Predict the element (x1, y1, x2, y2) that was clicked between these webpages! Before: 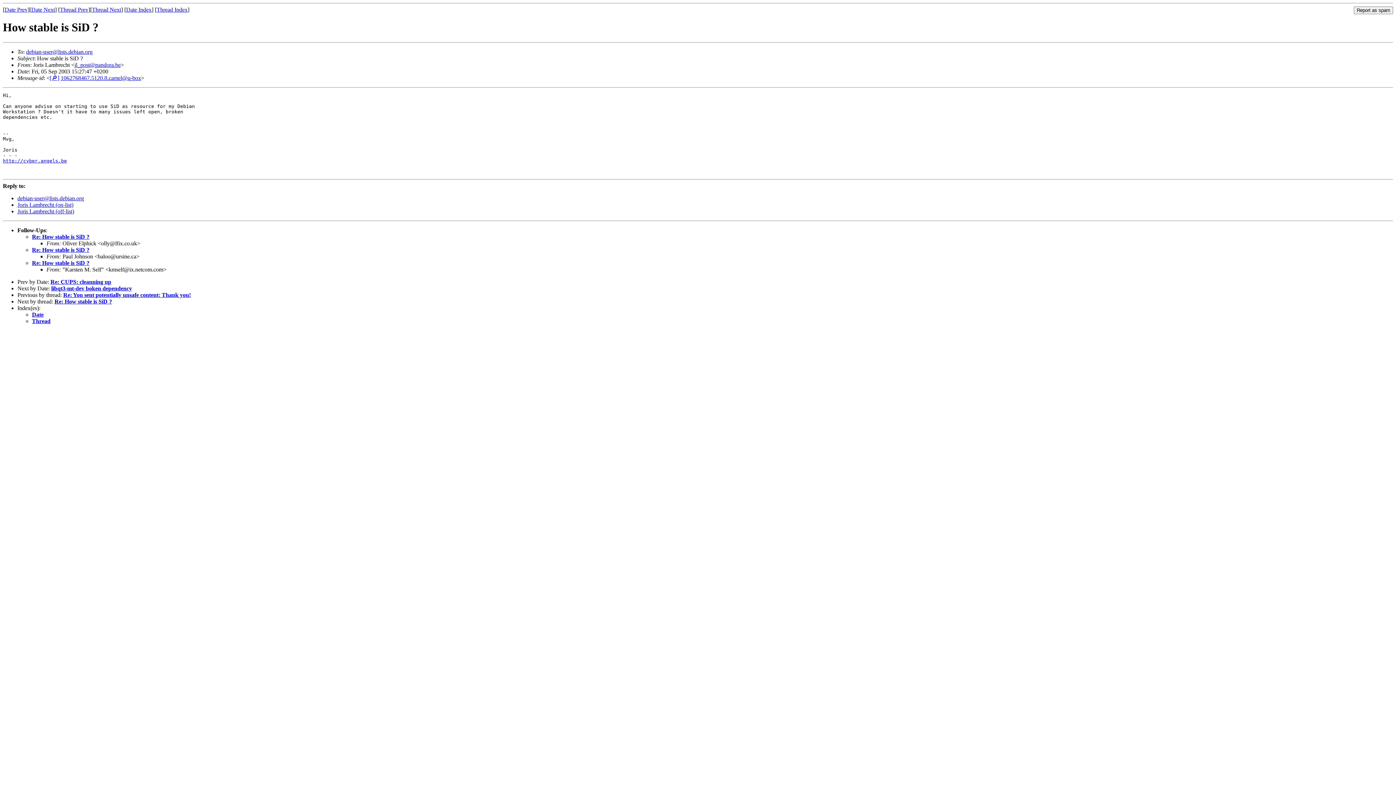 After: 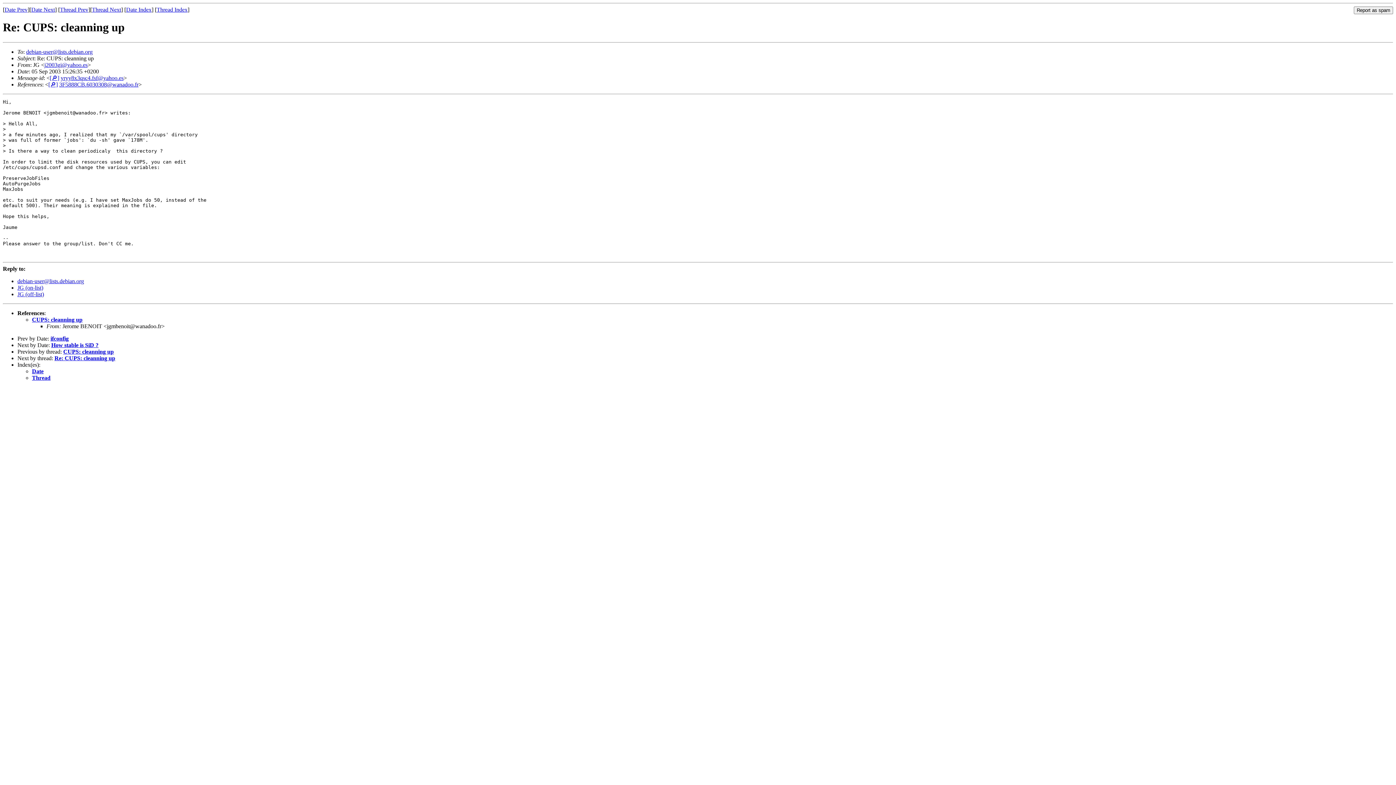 Action: label: Date Prev bbox: (4, 6, 27, 12)